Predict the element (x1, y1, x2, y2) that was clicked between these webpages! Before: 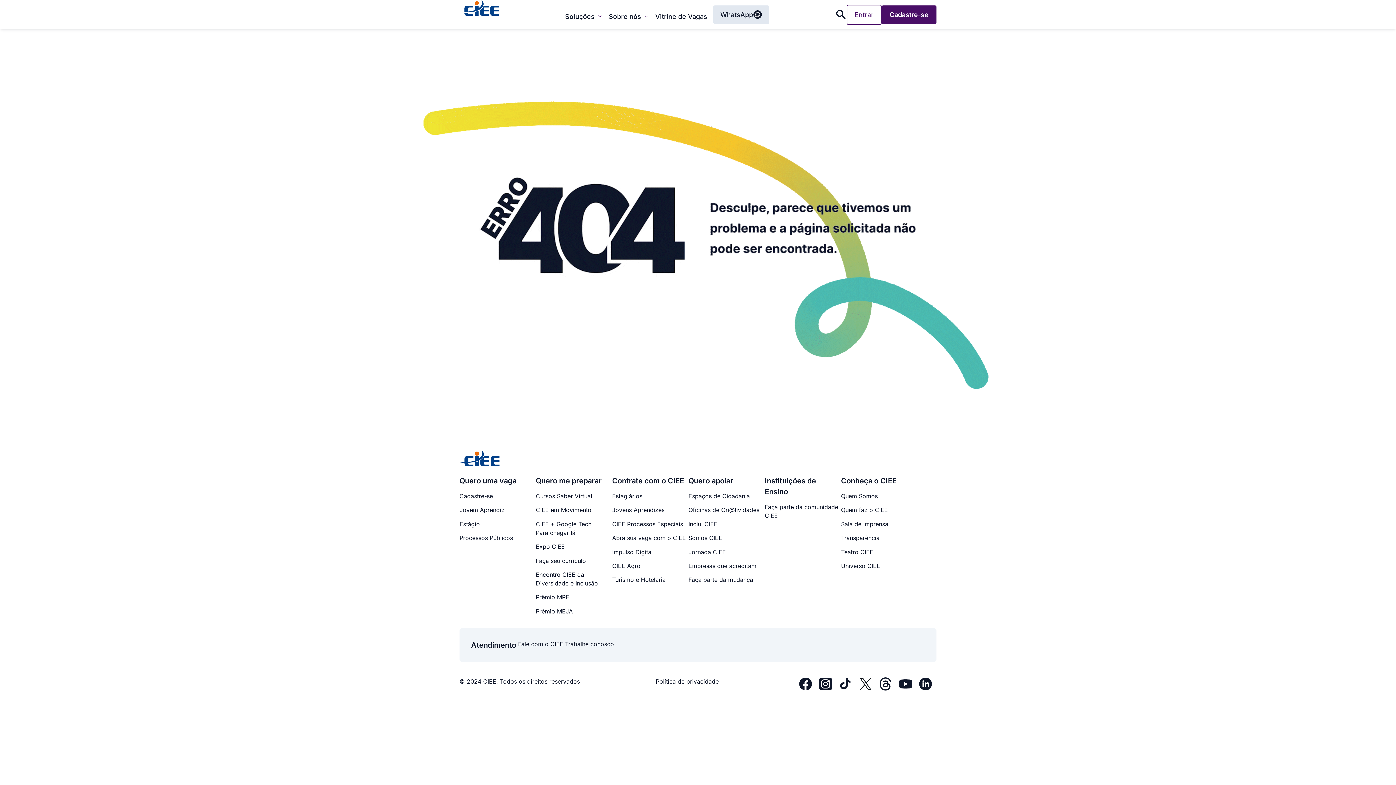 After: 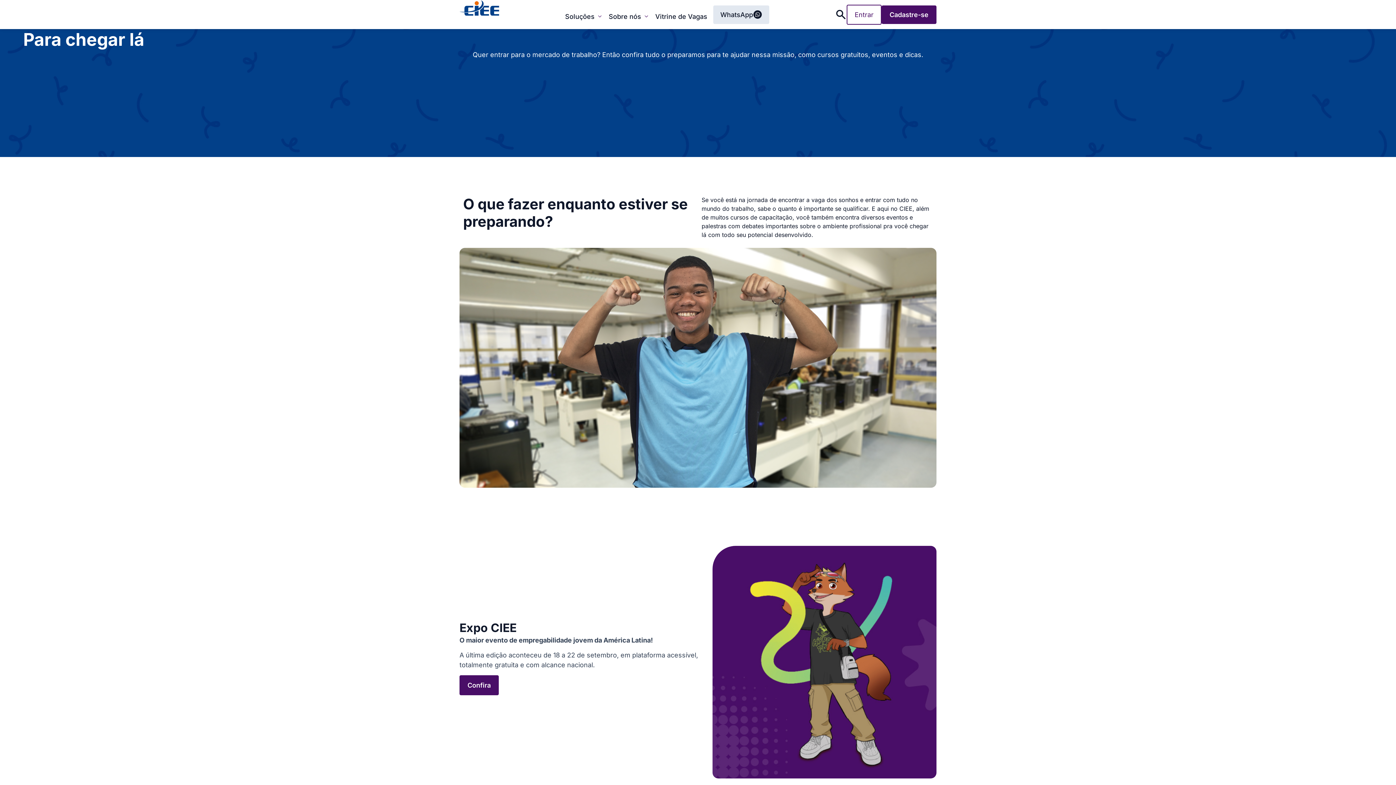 Action: label: Para chegar lá bbox: (535, 529, 575, 536)